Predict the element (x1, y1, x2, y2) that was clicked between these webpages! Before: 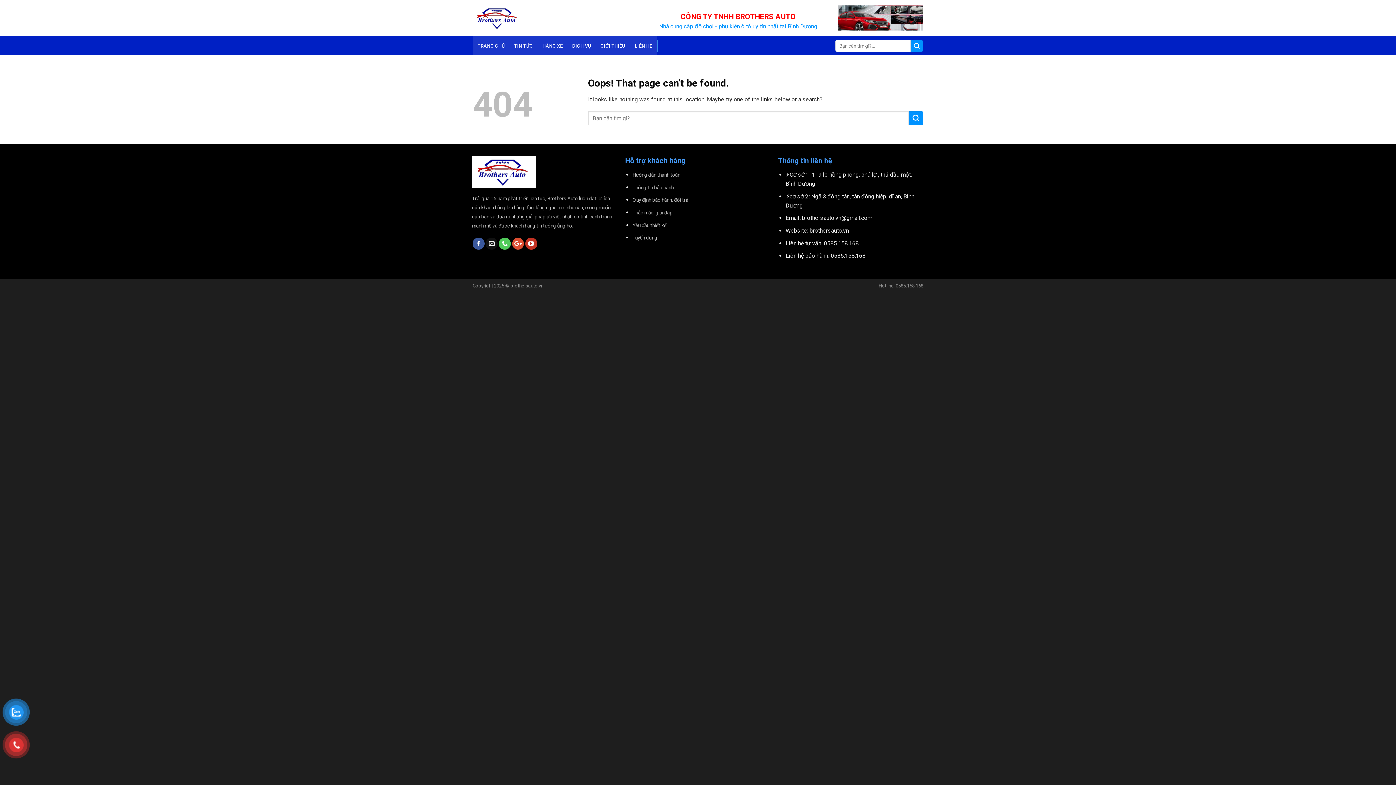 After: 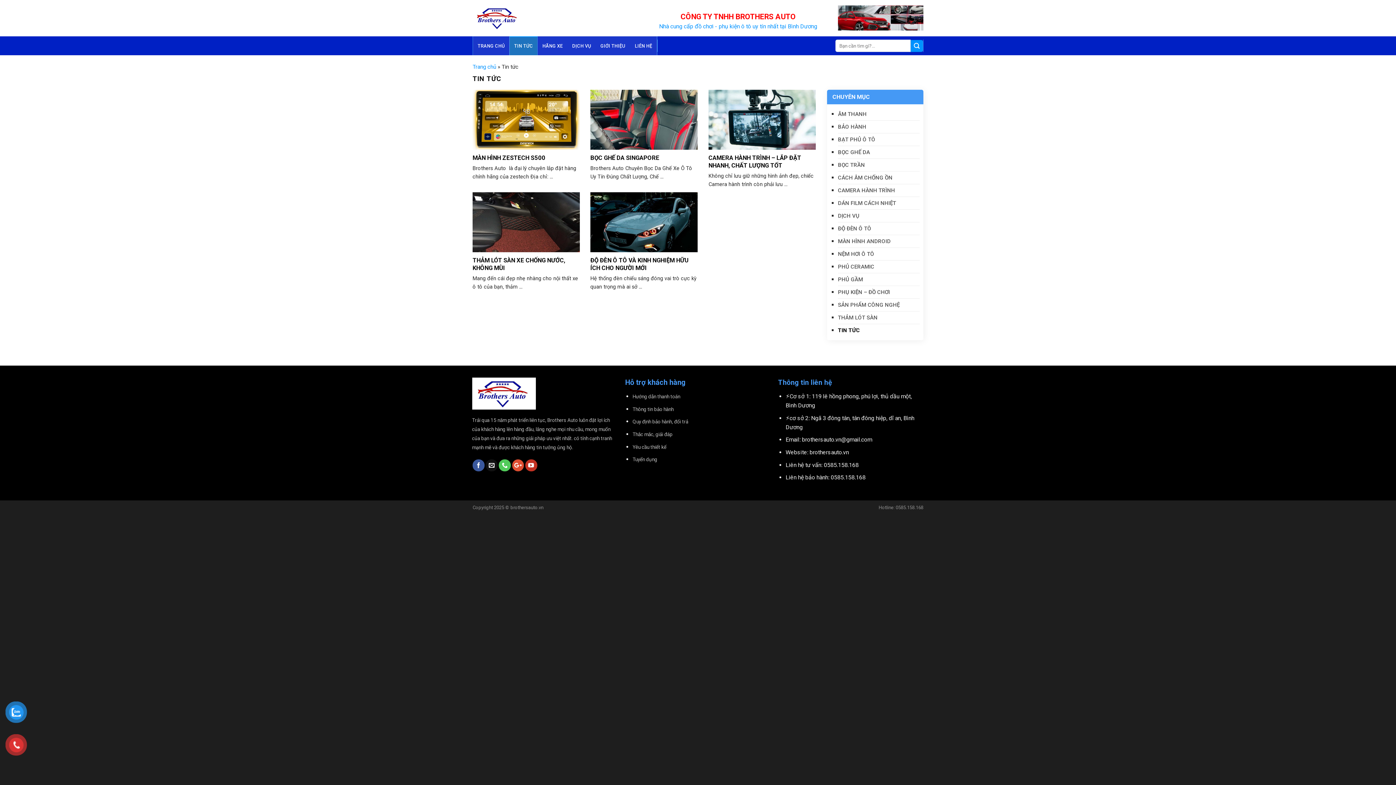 Action: label: TIN TỨC bbox: (509, 36, 537, 55)